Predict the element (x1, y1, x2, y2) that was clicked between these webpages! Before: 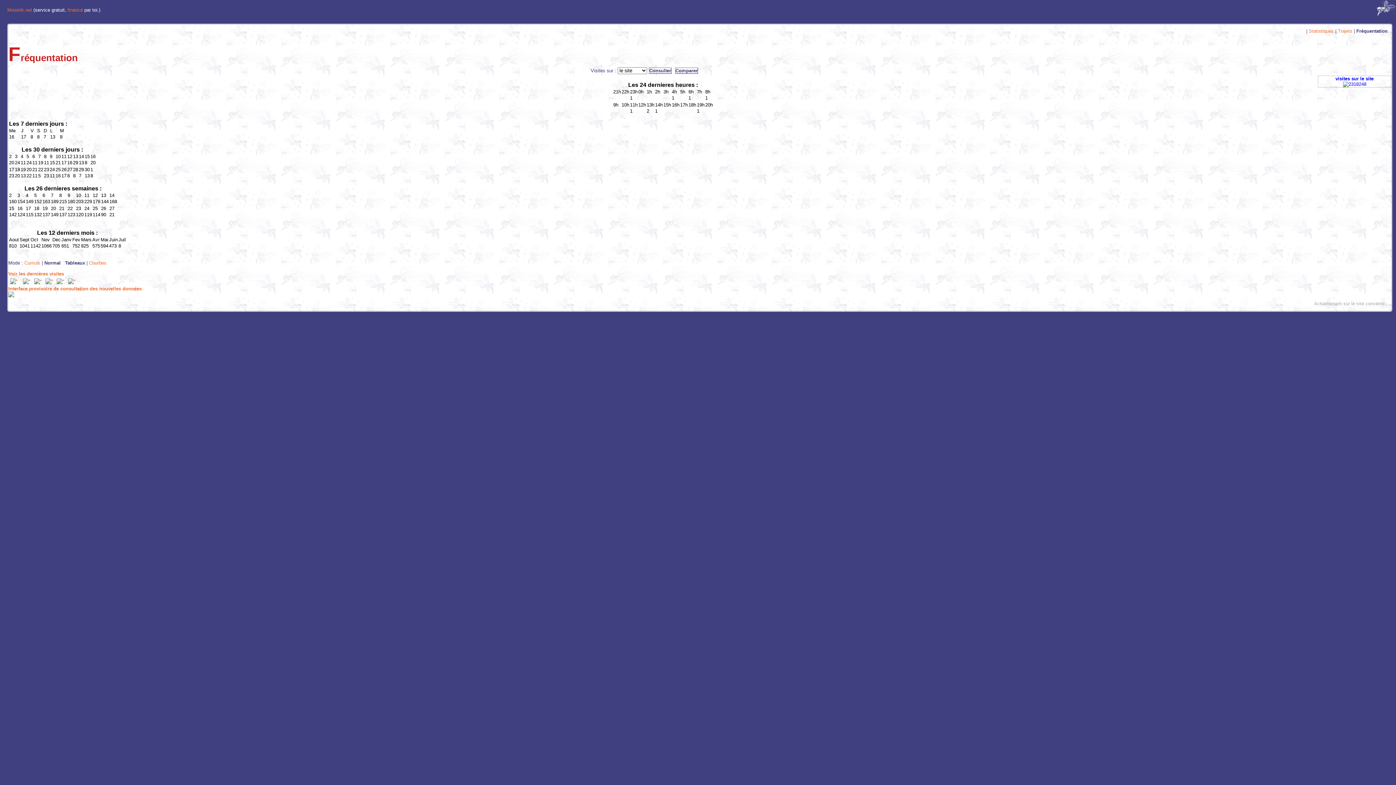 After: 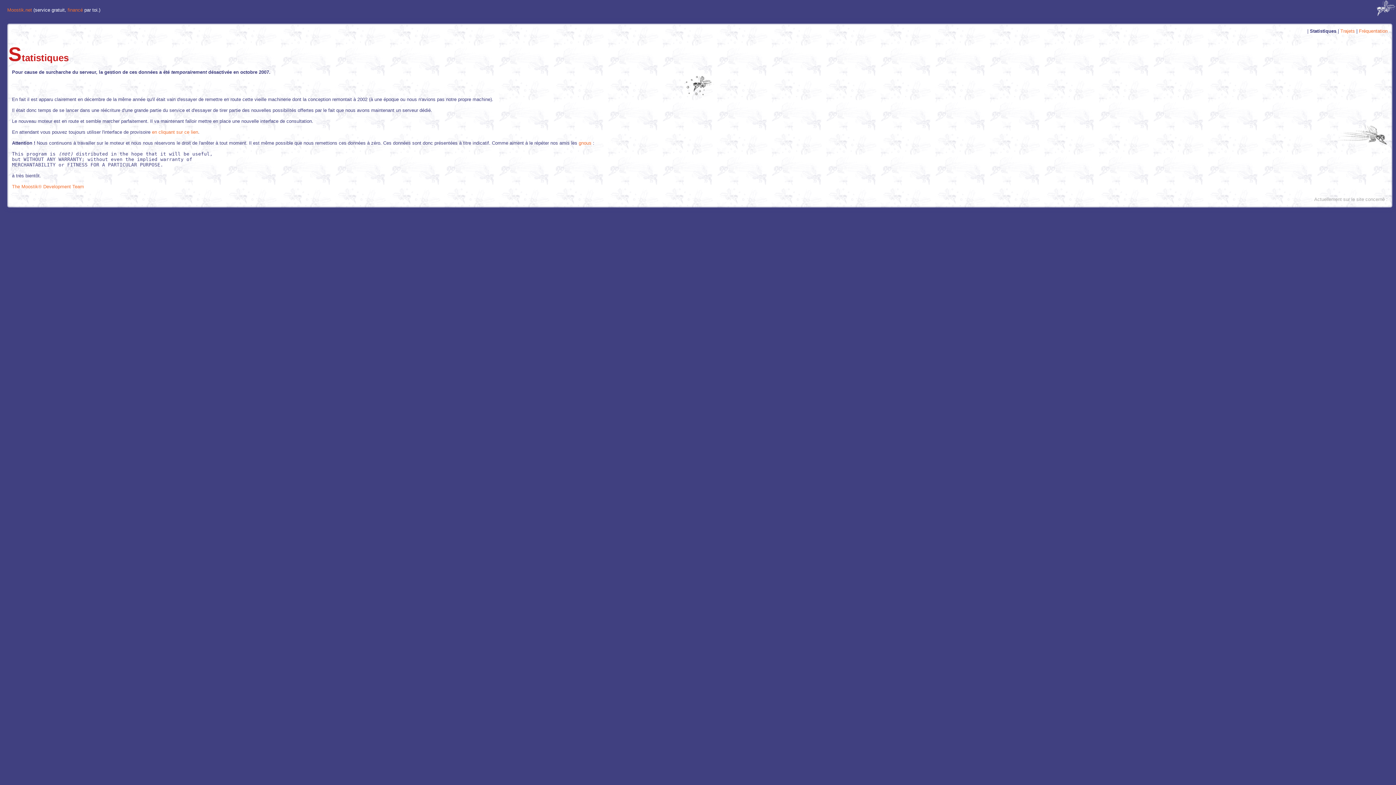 Action: bbox: (1309, 28, 1334, 33) label: Statistiques